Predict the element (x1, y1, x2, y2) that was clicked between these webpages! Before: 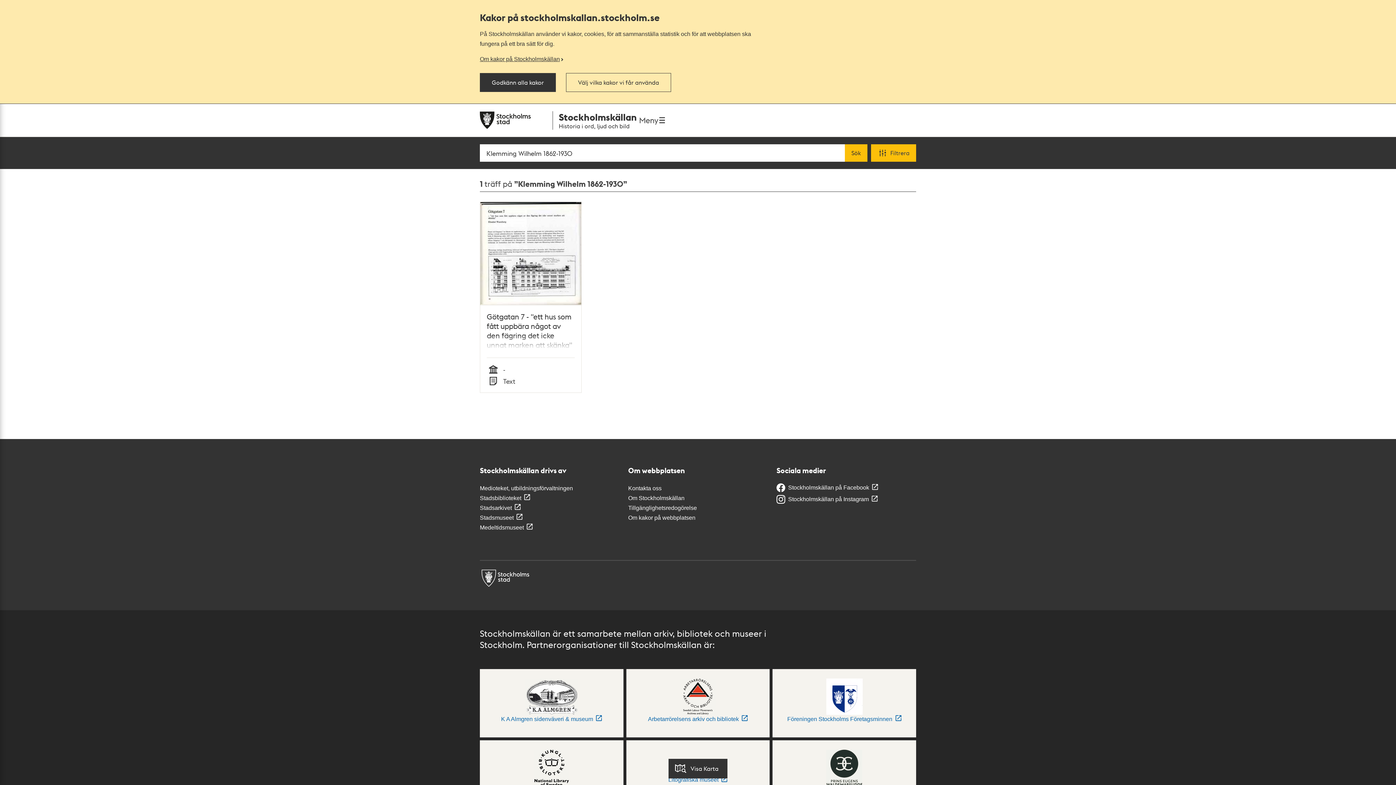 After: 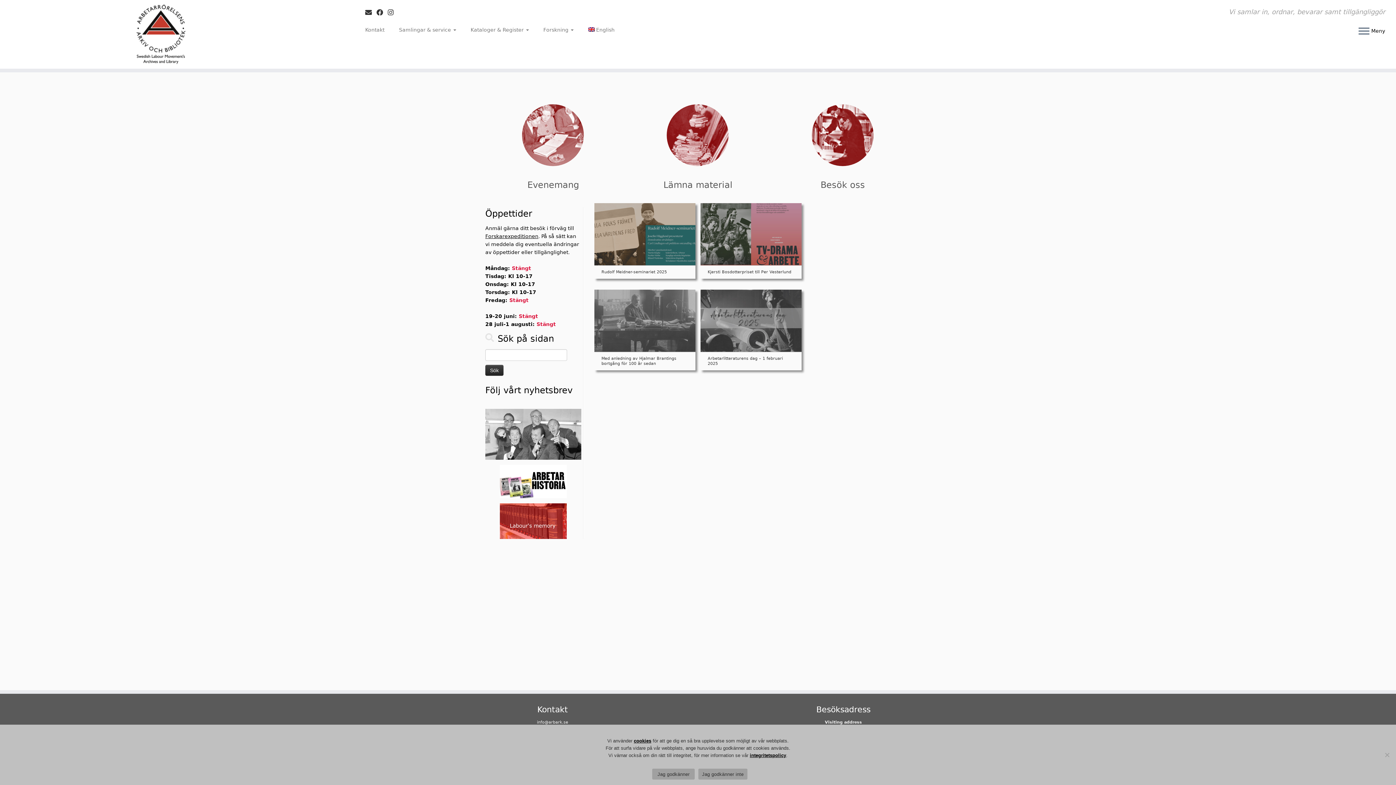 Action: label: Arbetarrörelsens arkiv och bibliotek bbox: (626, 671, 769, 735)